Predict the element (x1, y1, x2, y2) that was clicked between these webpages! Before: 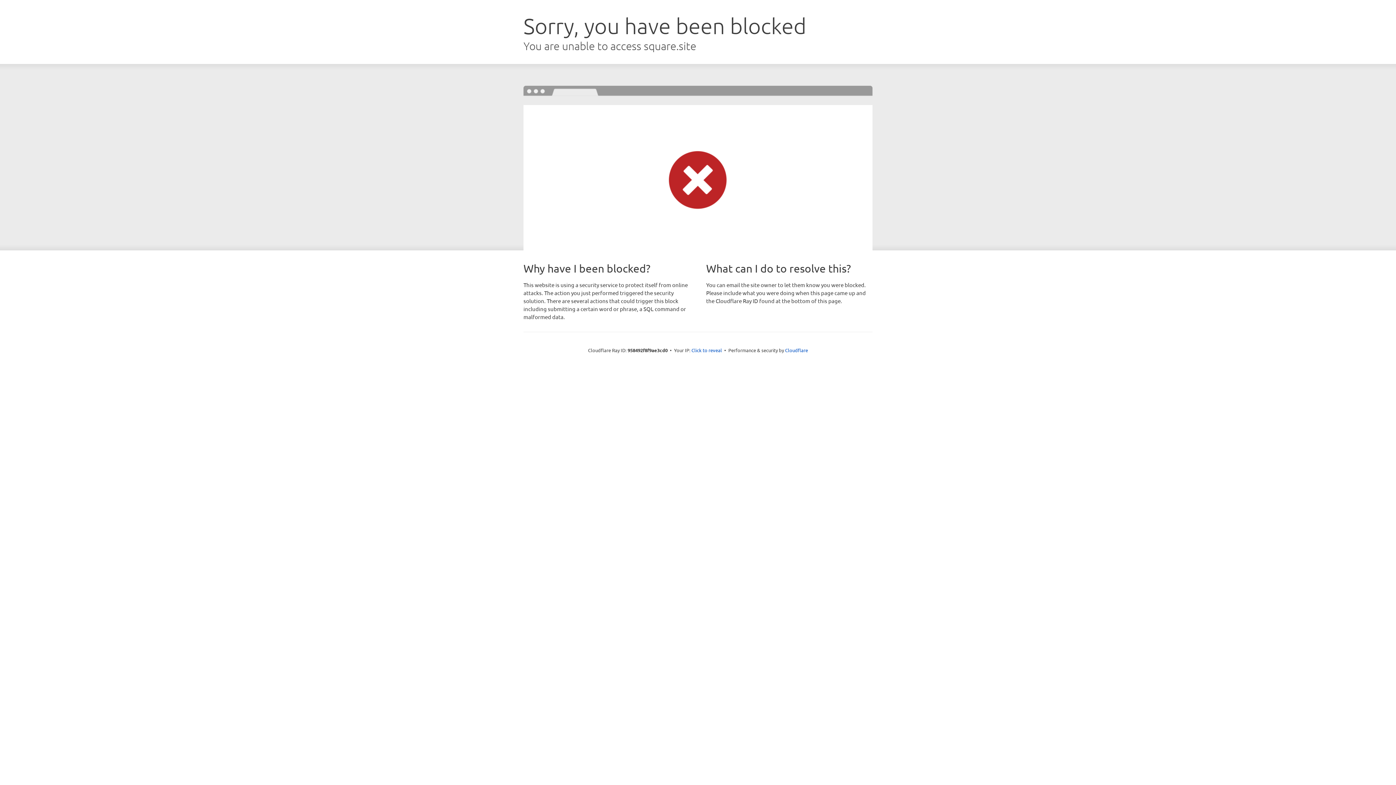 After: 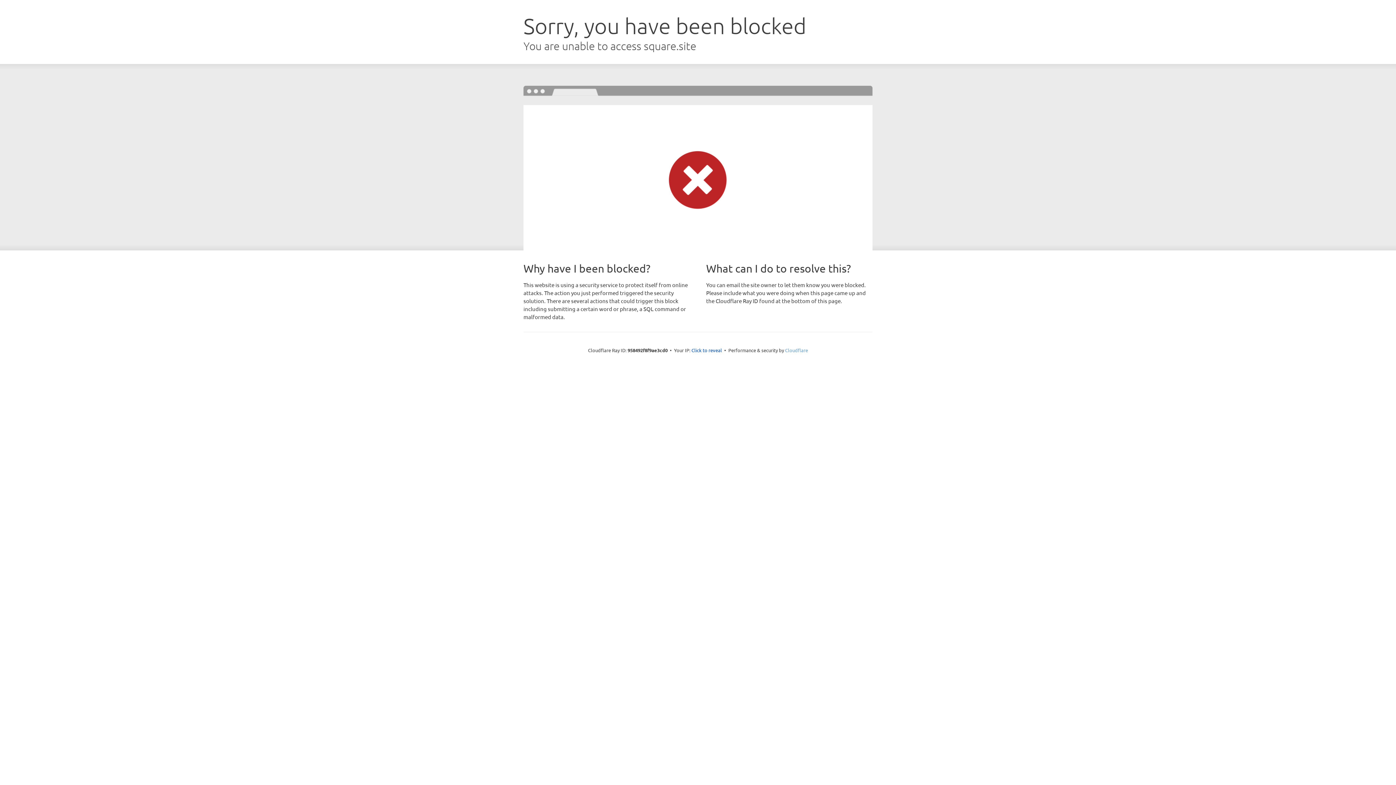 Action: label: Cloudflare bbox: (785, 347, 808, 353)